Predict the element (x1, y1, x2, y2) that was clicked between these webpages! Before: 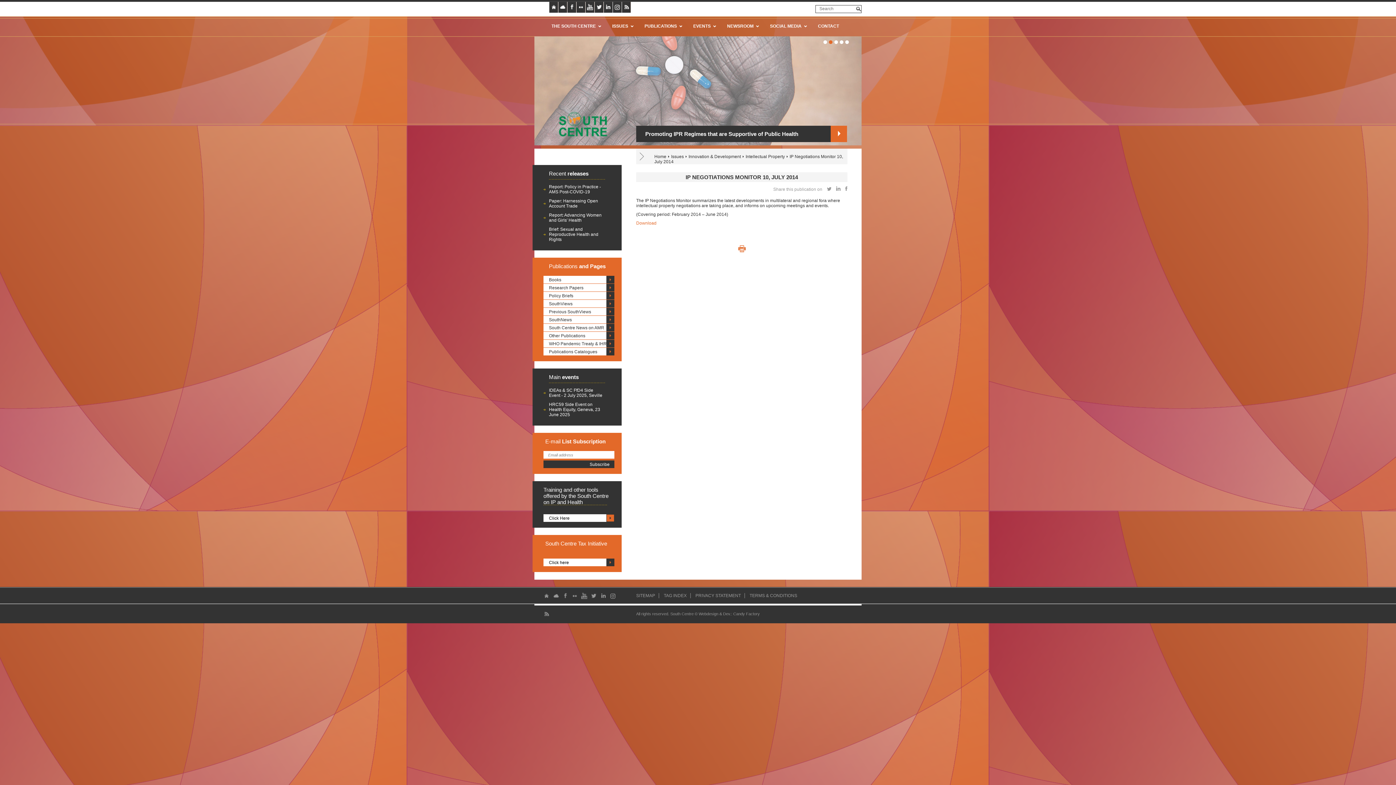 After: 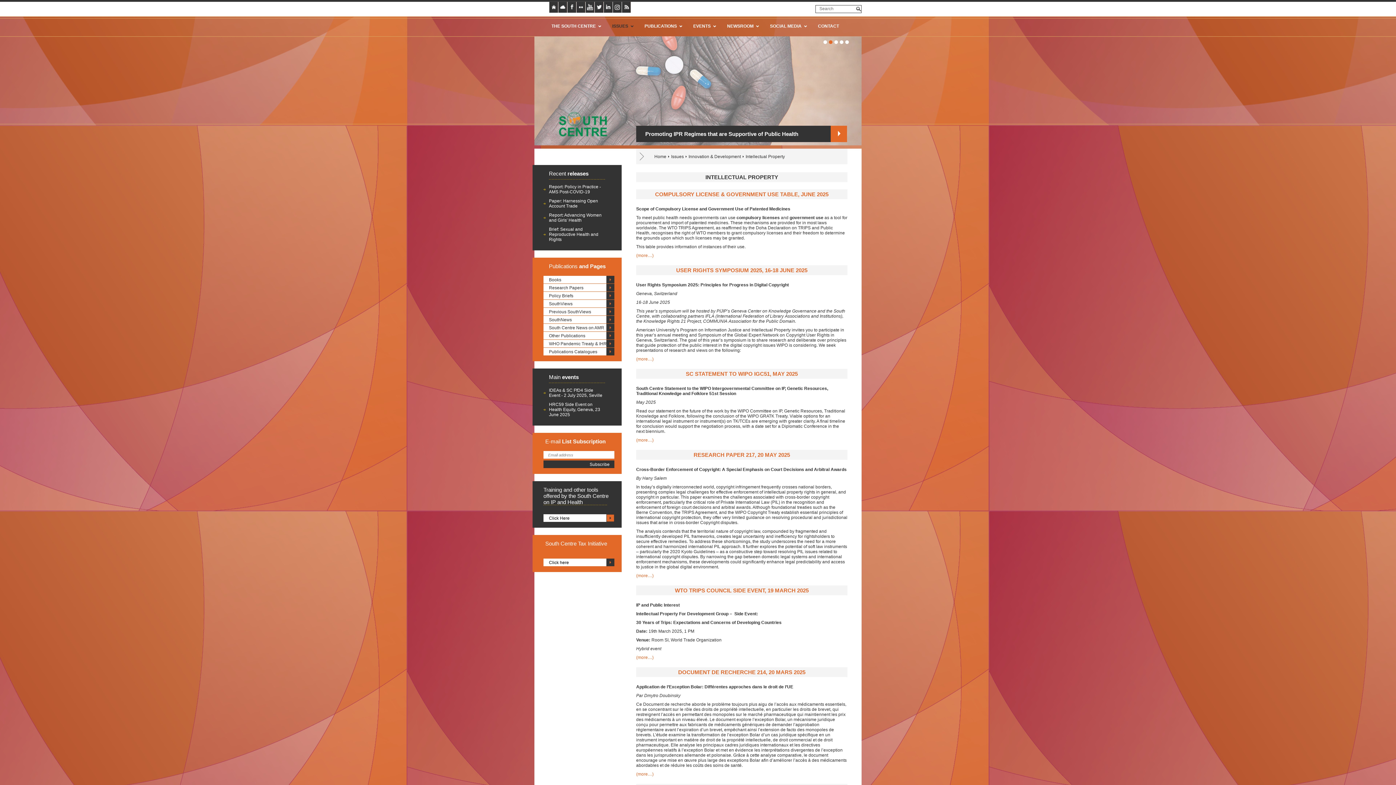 Action: bbox: (745, 154, 785, 159) label: Intellectual Property